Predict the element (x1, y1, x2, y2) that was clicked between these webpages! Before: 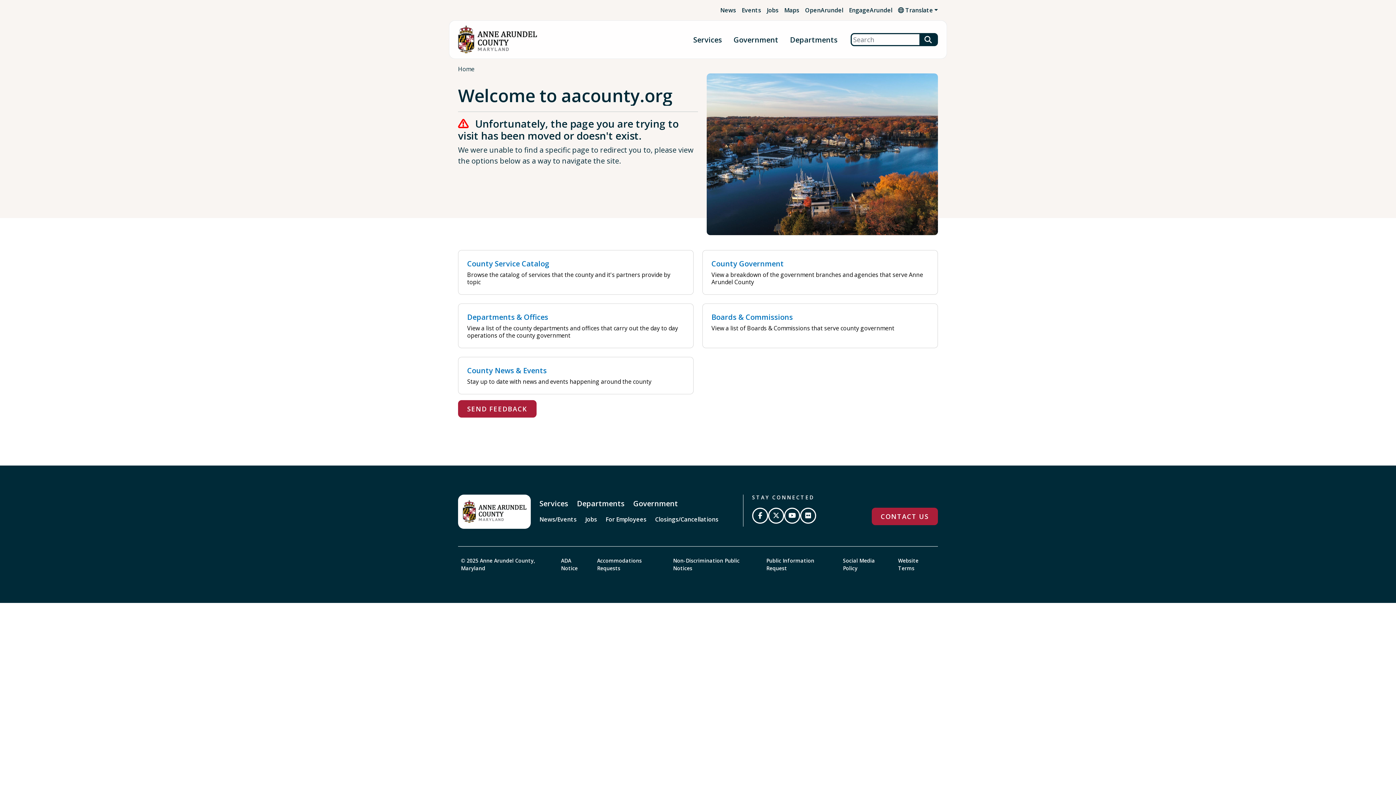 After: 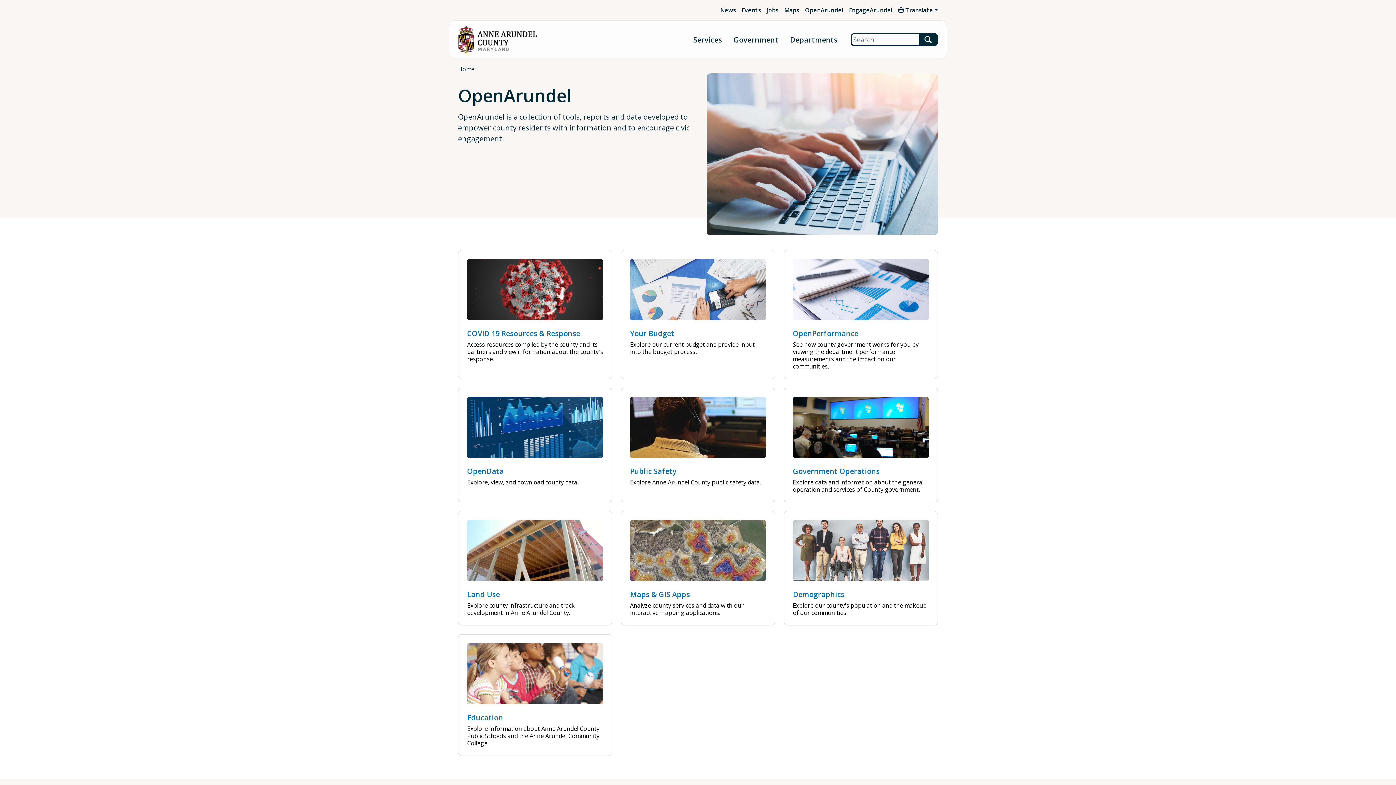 Action: label: OpenArundel bbox: (805, 6, 843, 14)